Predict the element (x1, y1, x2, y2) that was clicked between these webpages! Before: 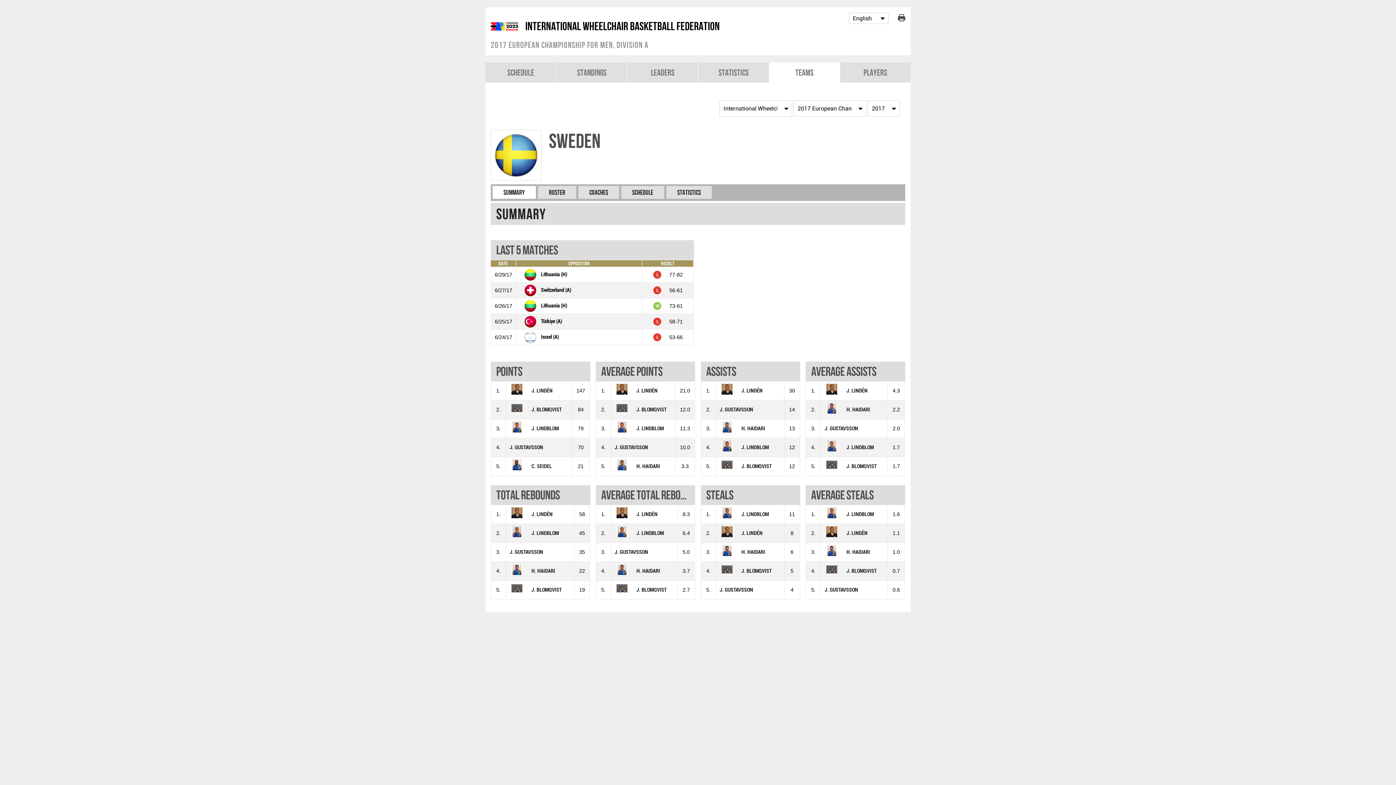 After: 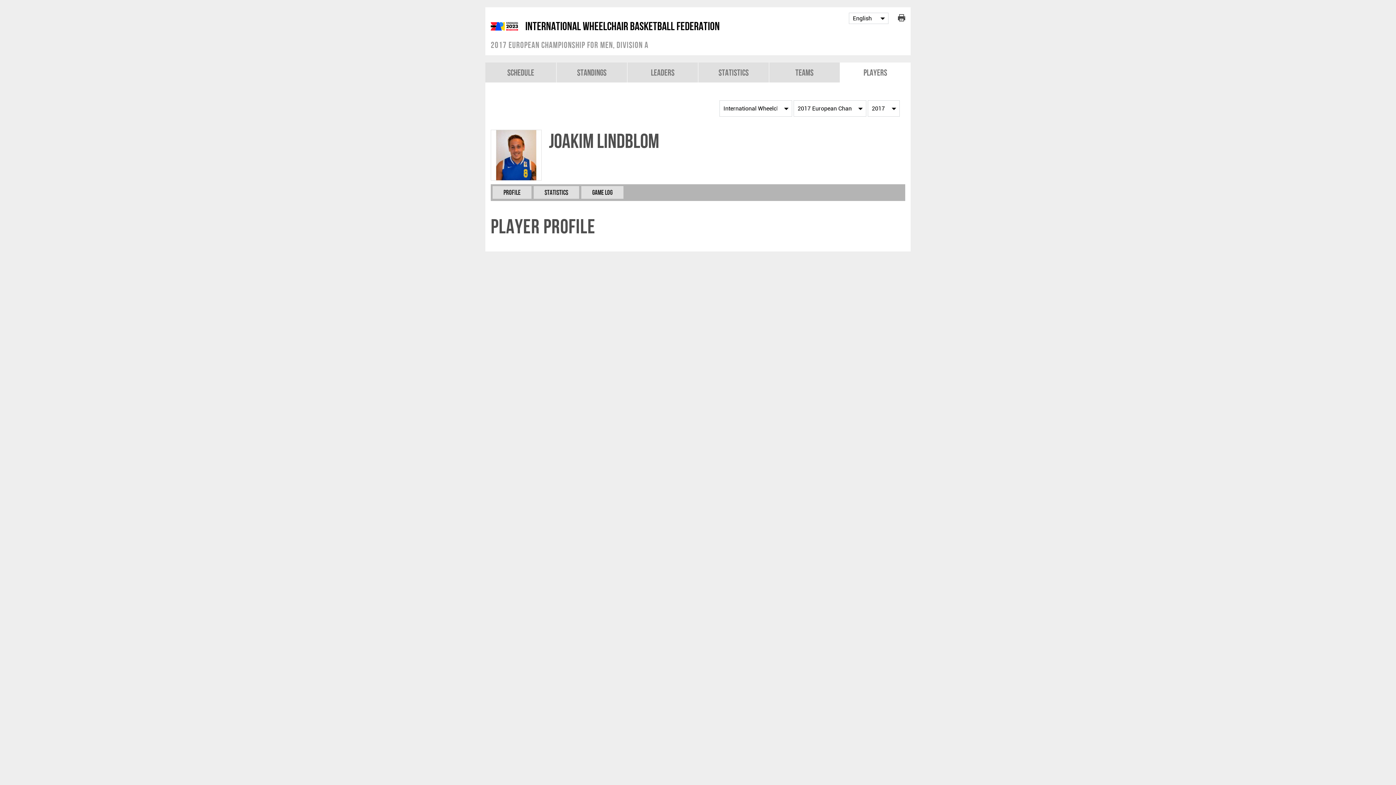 Action: label: J. LINDBLOM bbox: (741, 444, 768, 450)